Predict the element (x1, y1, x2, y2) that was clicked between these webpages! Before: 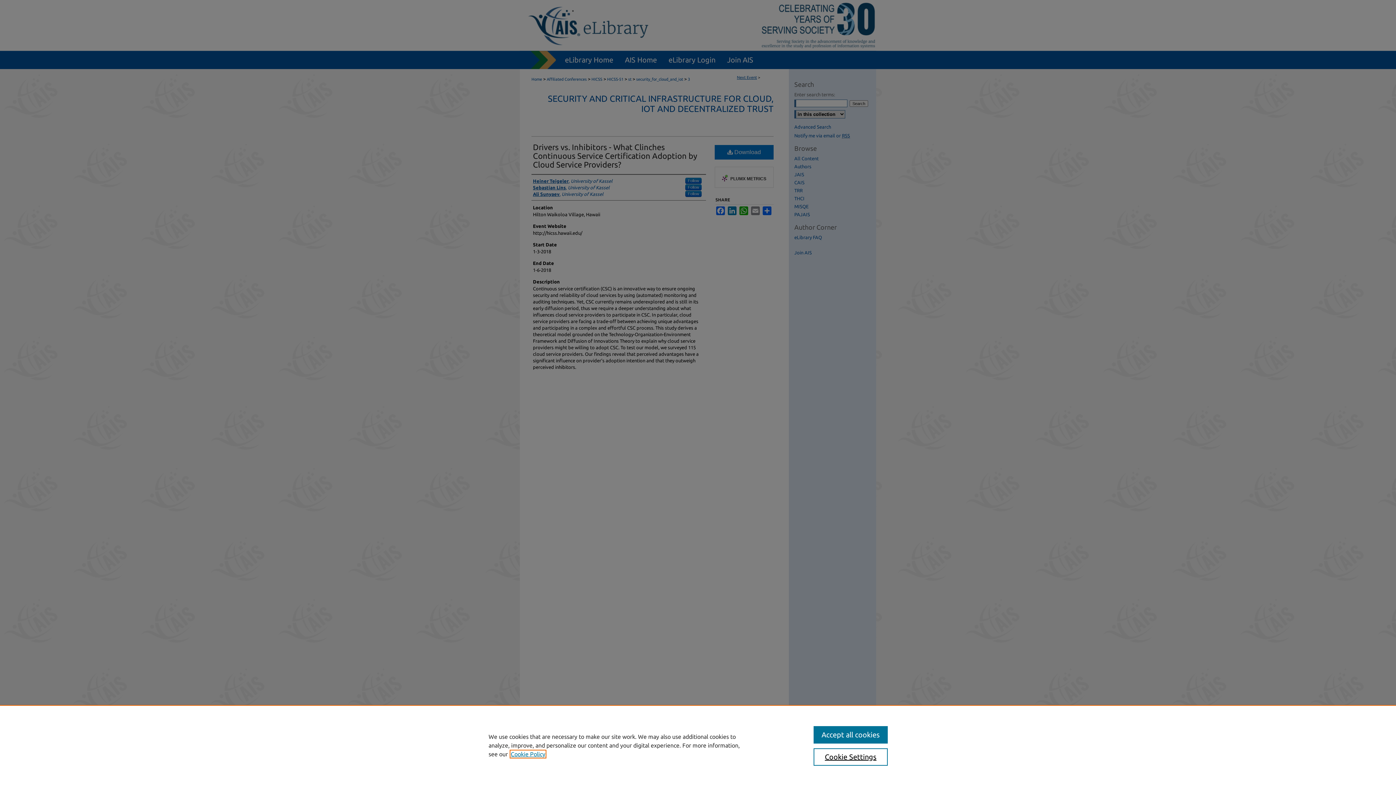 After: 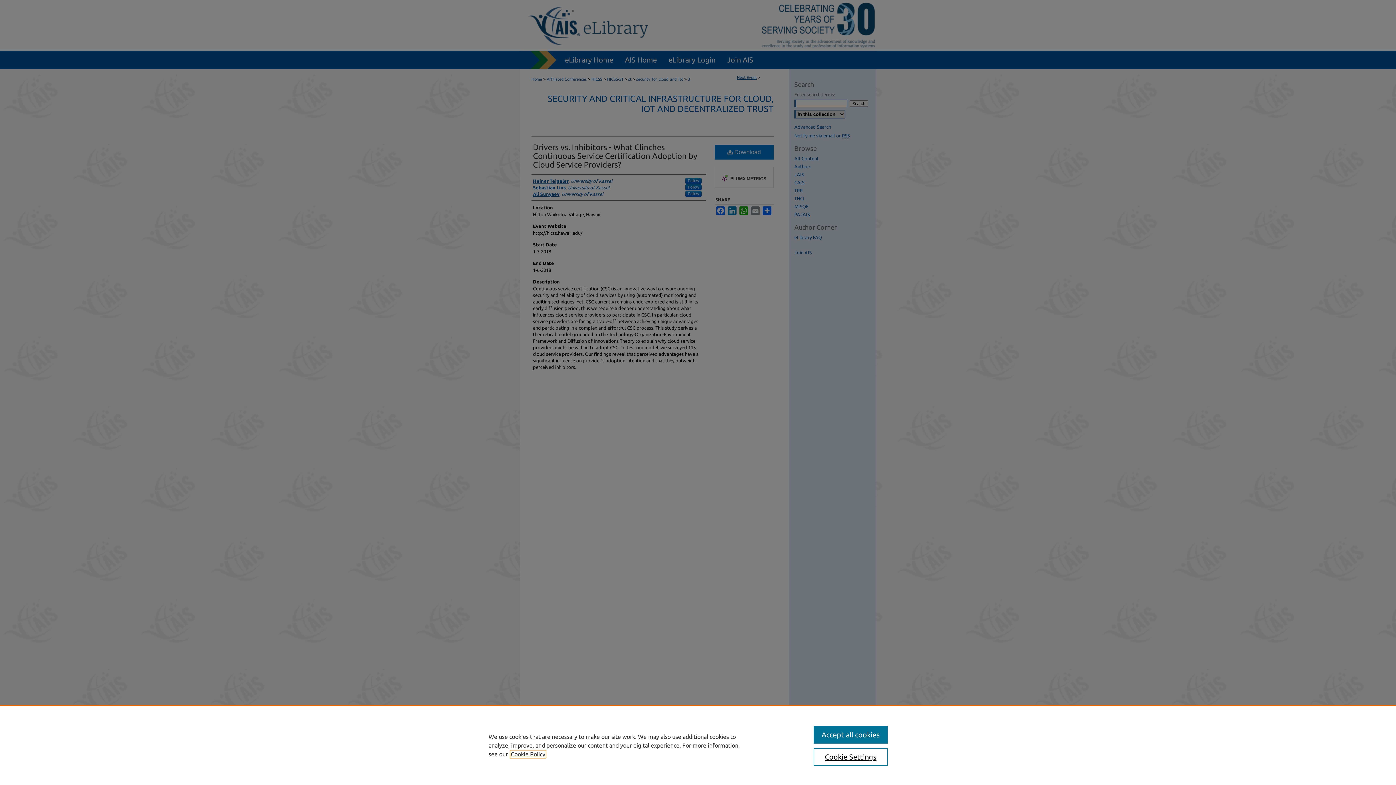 Action: bbox: (510, 751, 545, 757) label: , opens in a new tab